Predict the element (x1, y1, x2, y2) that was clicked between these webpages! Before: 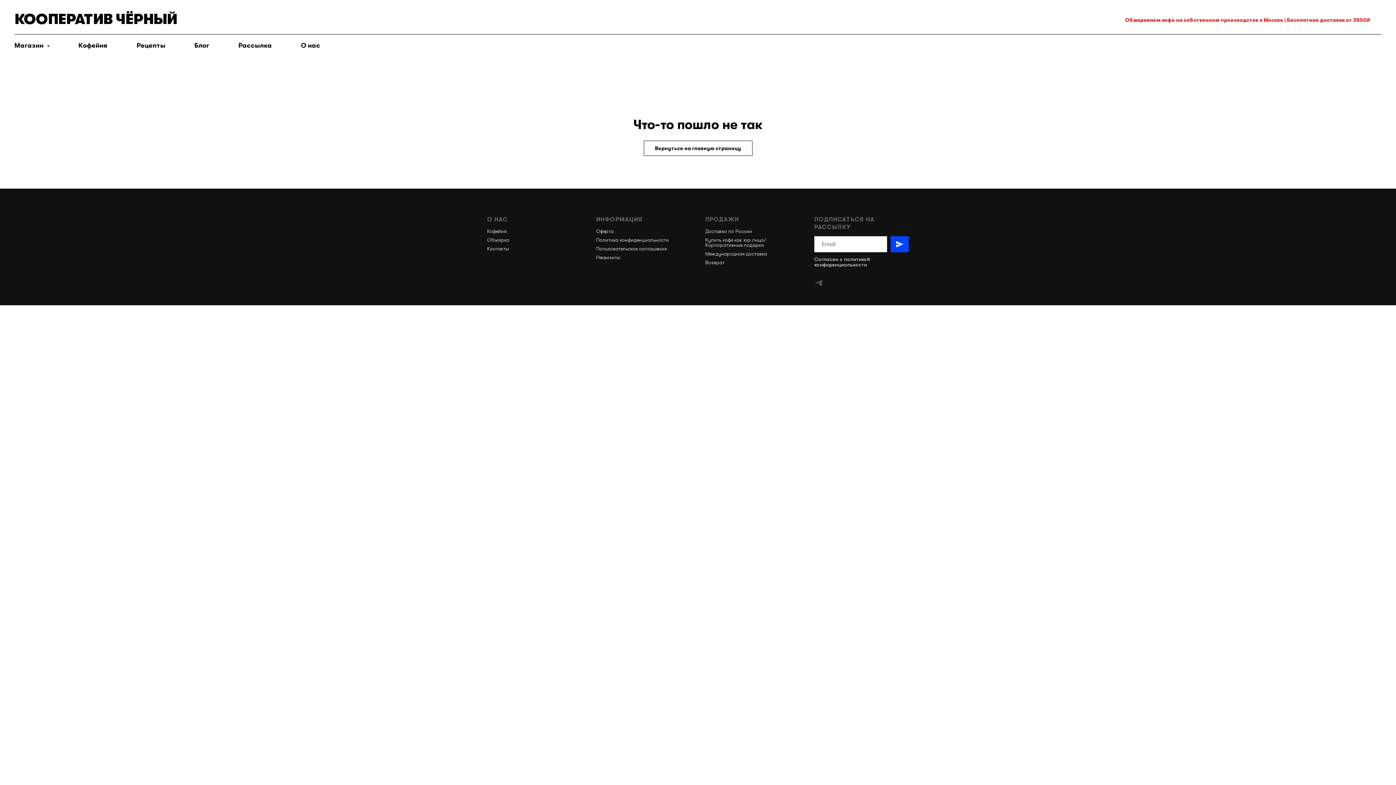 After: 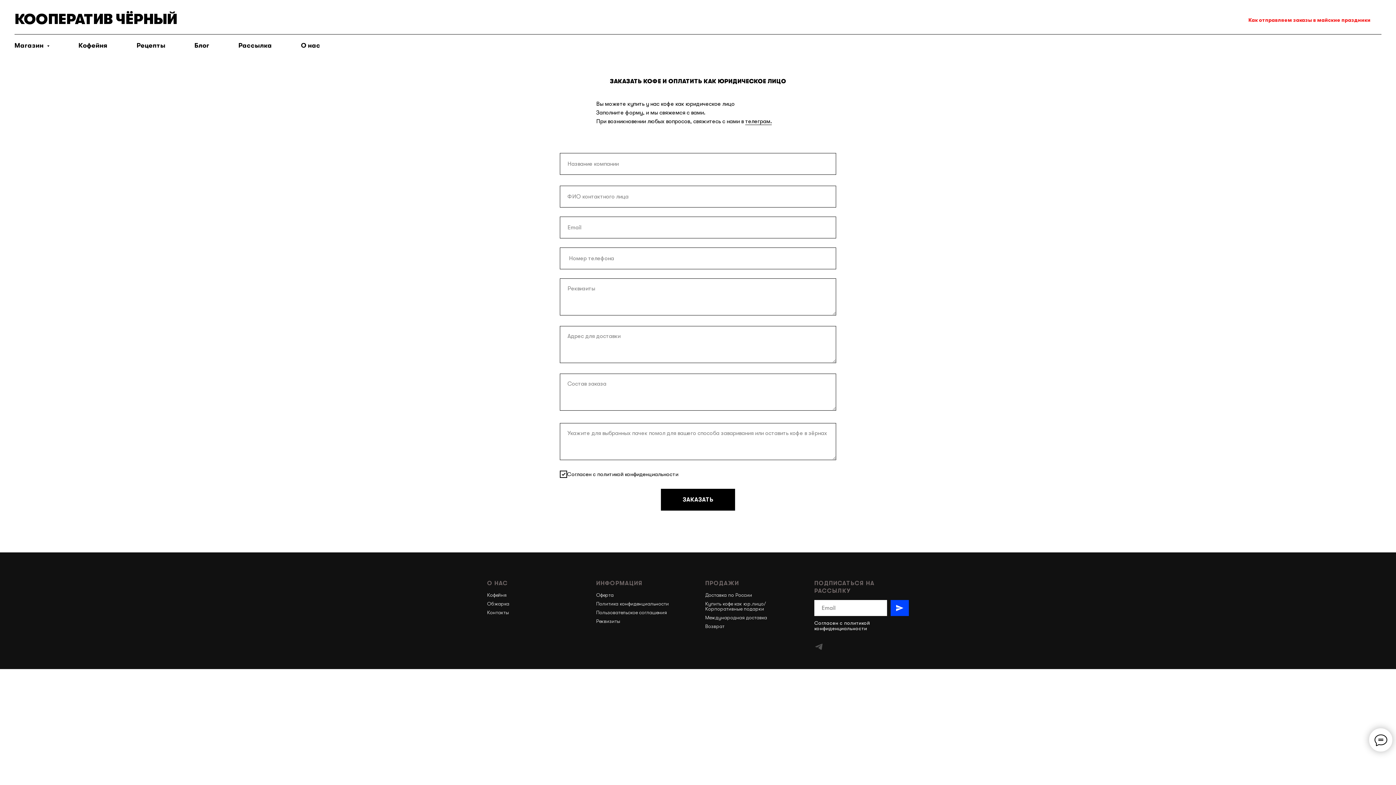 Action: bbox: (705, 237, 766, 248) label: Купить кофе как юр.лицо/ Корпоративные подарки